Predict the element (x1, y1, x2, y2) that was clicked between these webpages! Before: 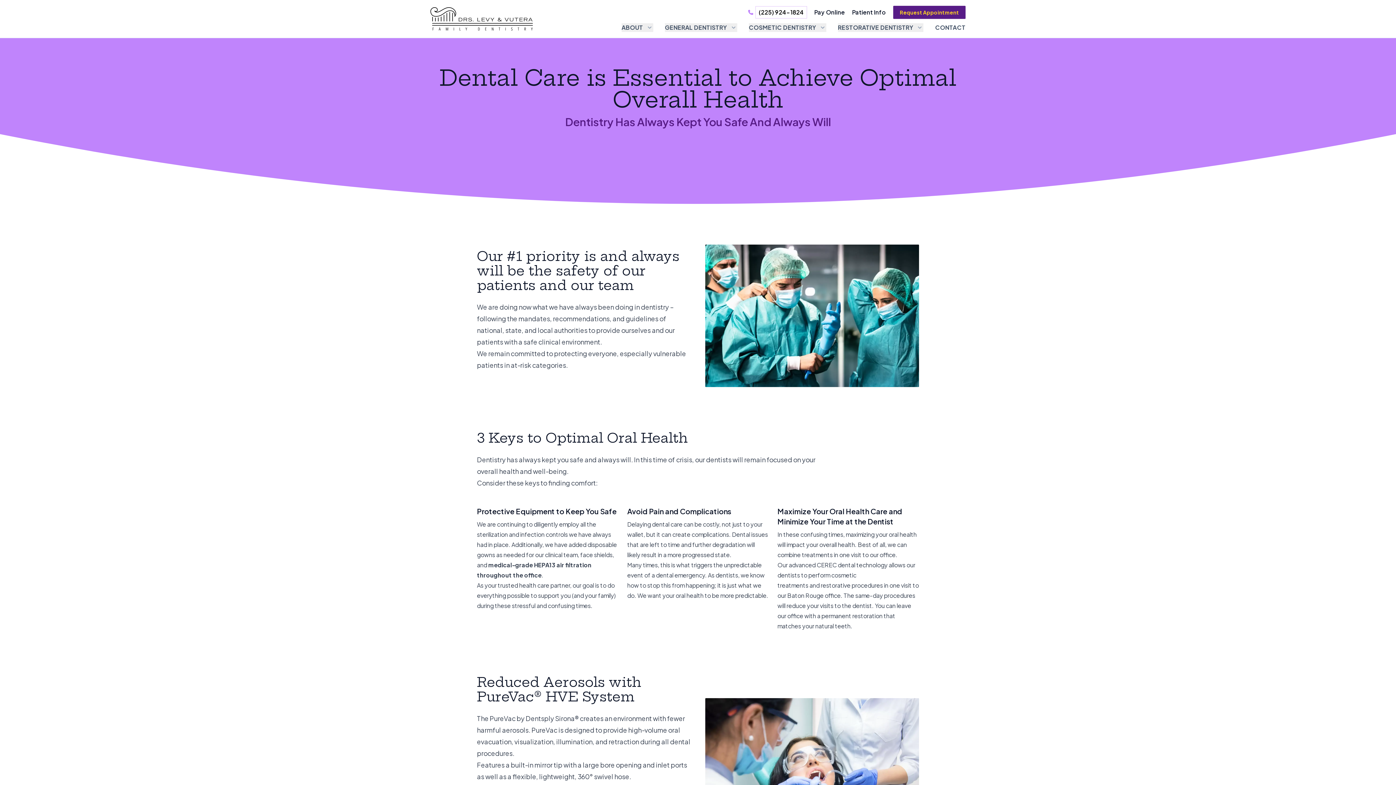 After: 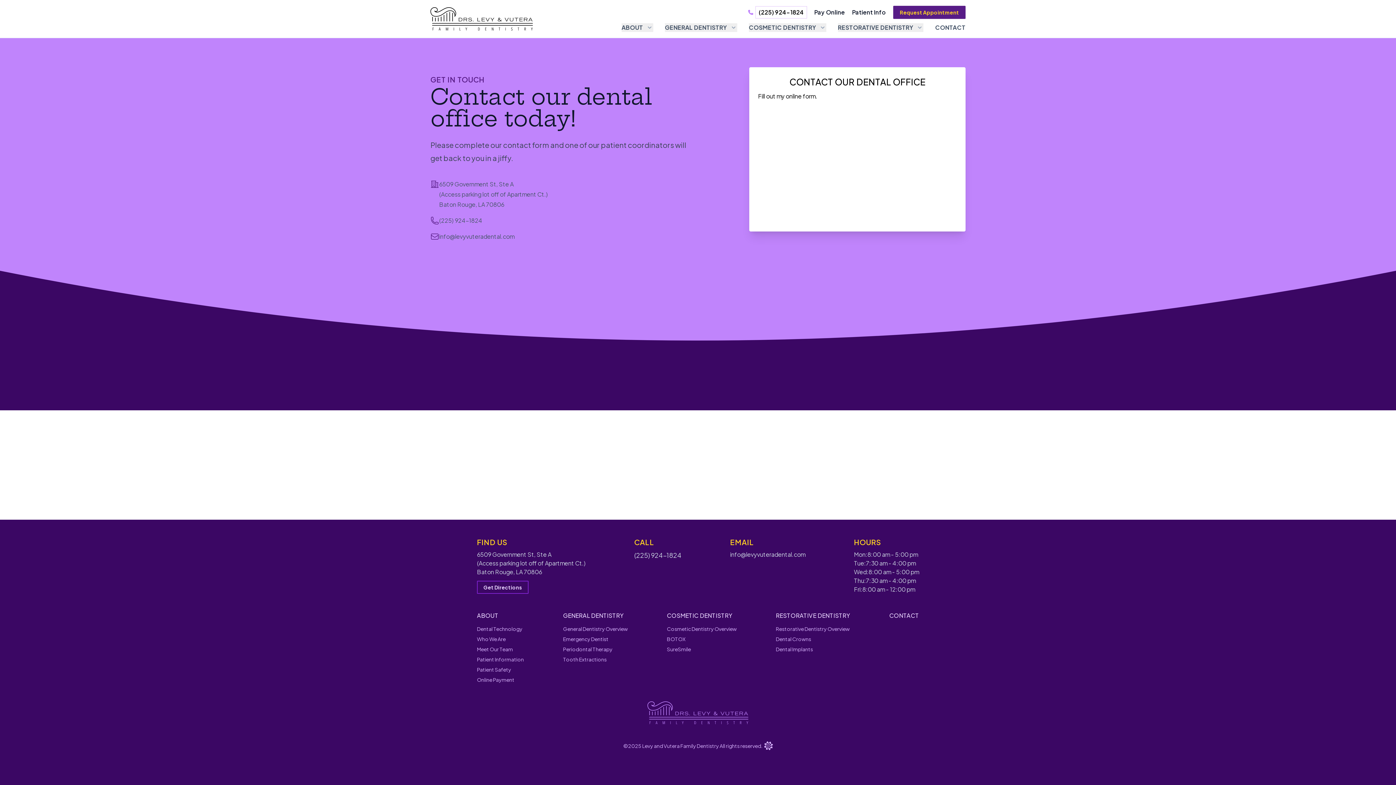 Action: bbox: (893, 5, 965, 18) label: Request Appointment